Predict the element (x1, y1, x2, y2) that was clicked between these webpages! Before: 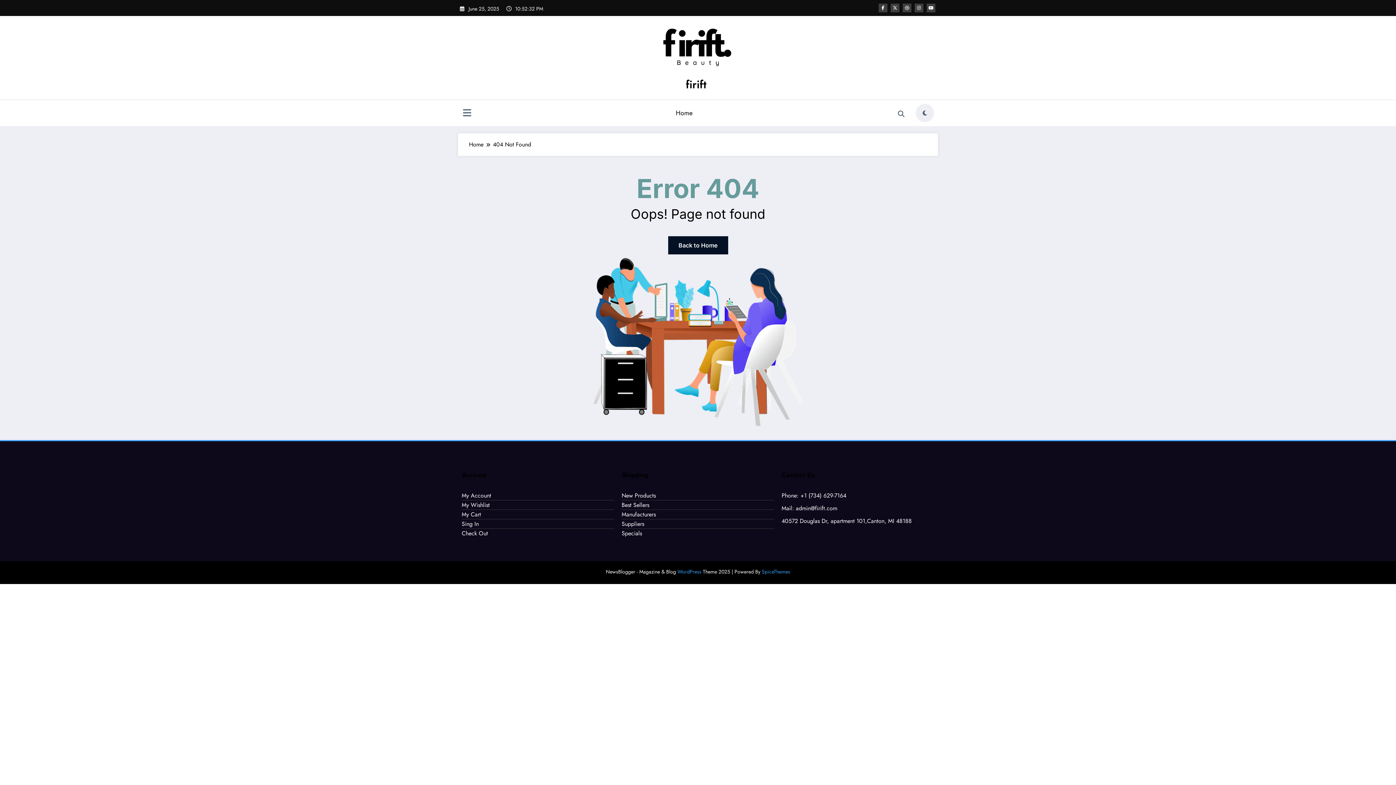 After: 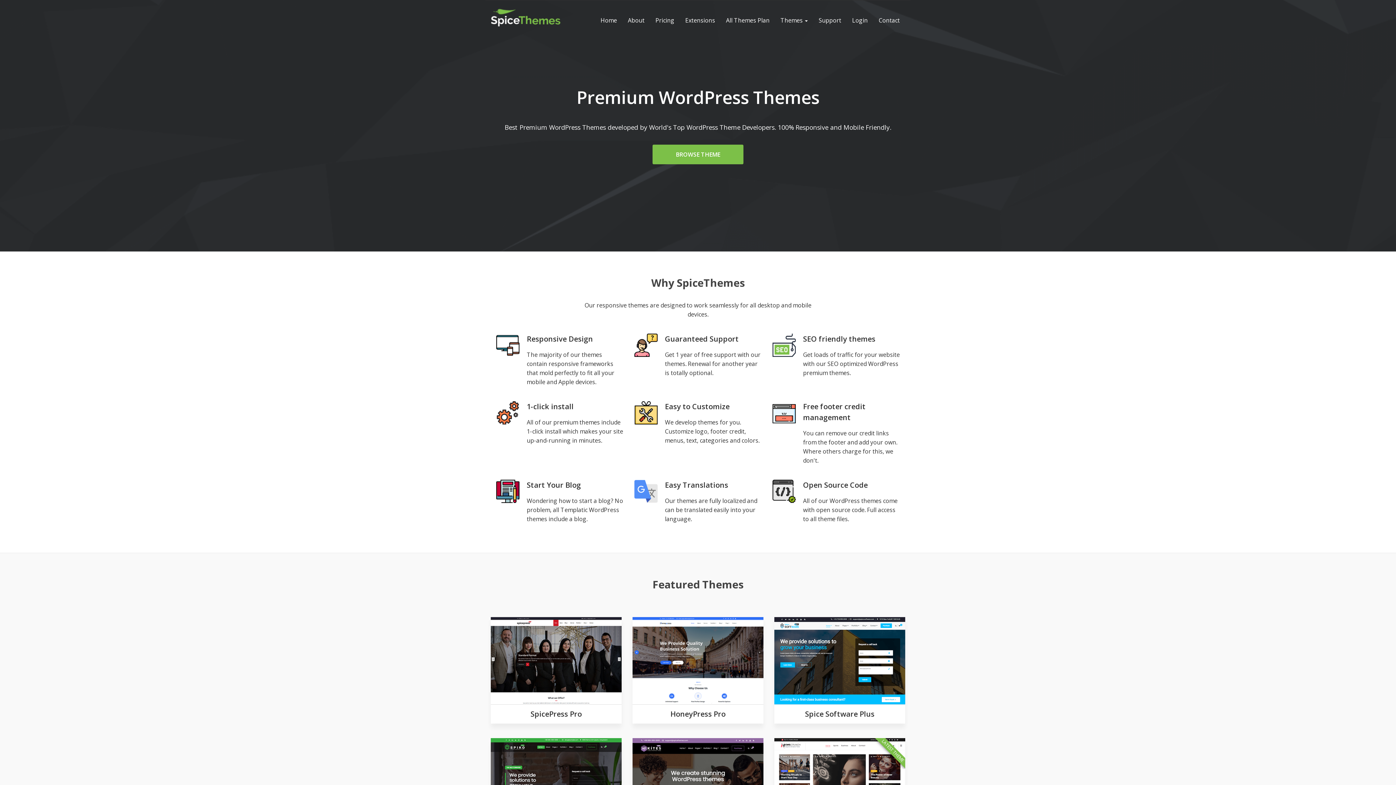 Action: bbox: (762, 568, 790, 575) label: SpiceThemes